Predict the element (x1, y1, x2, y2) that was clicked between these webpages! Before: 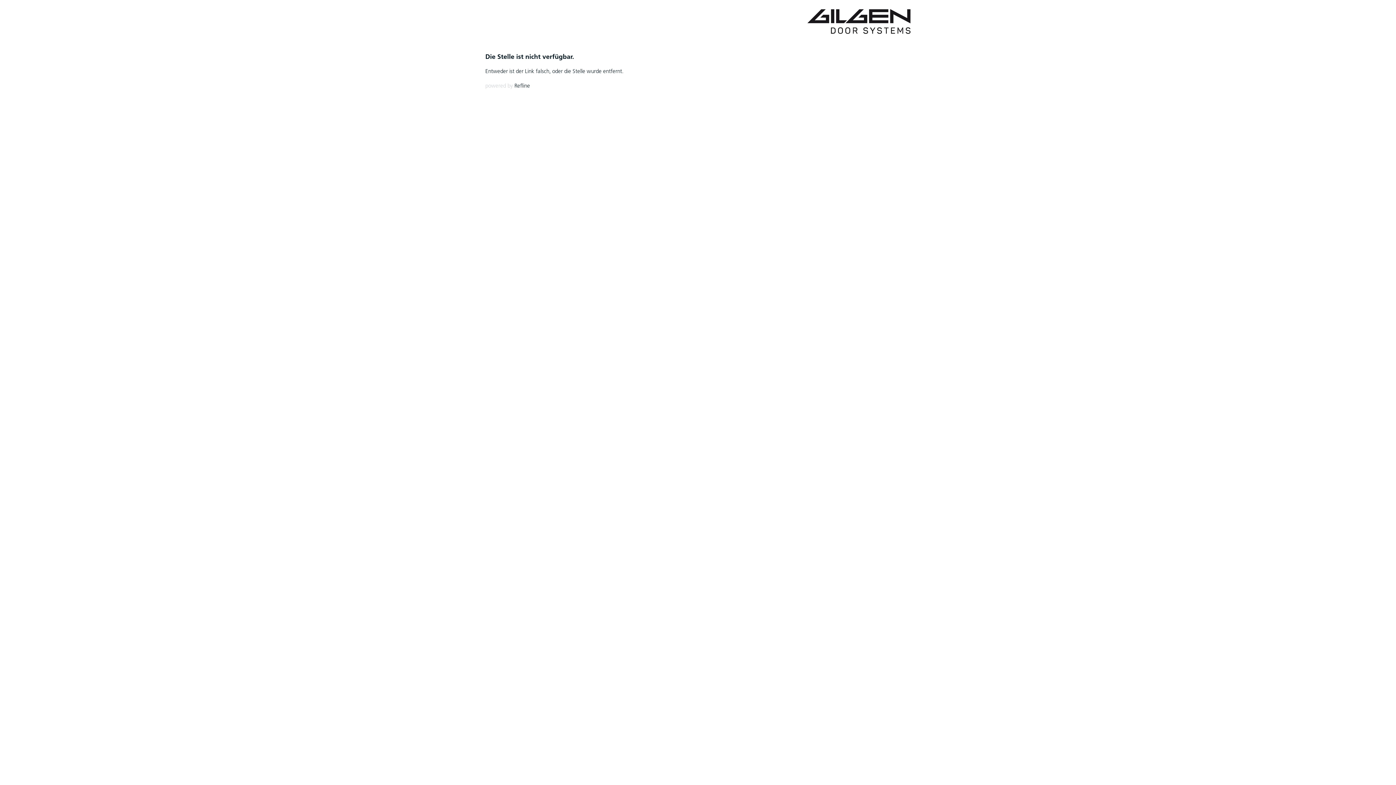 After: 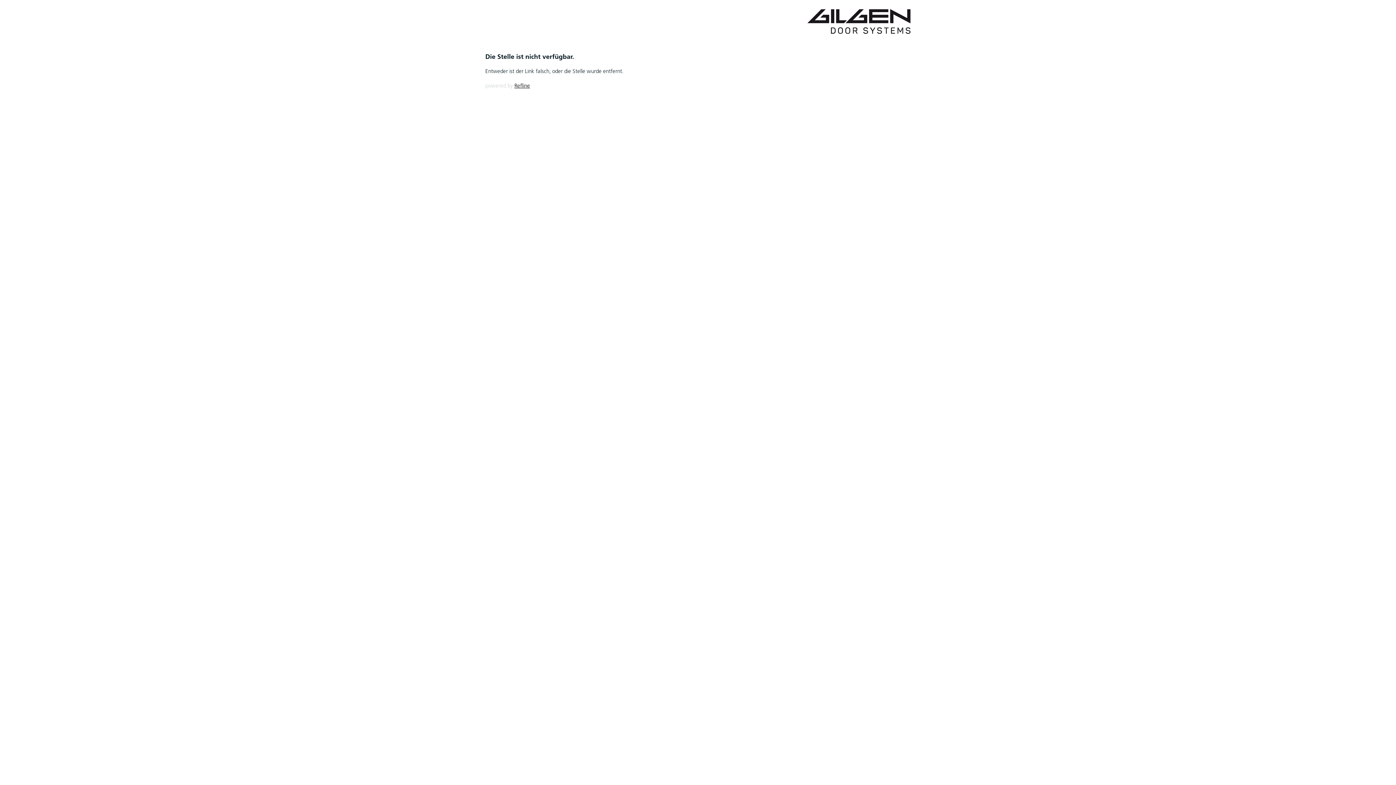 Action: bbox: (514, 83, 530, 89) label: Refline